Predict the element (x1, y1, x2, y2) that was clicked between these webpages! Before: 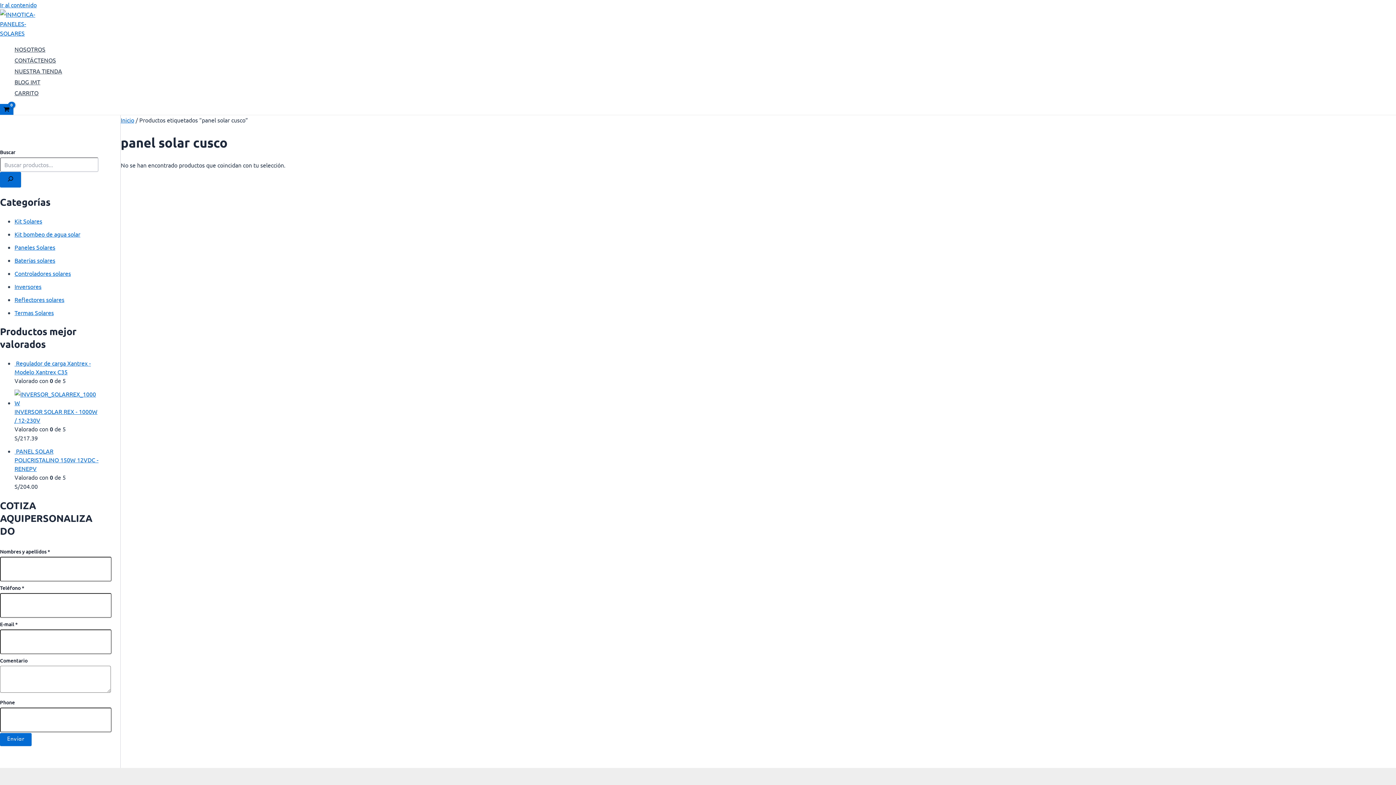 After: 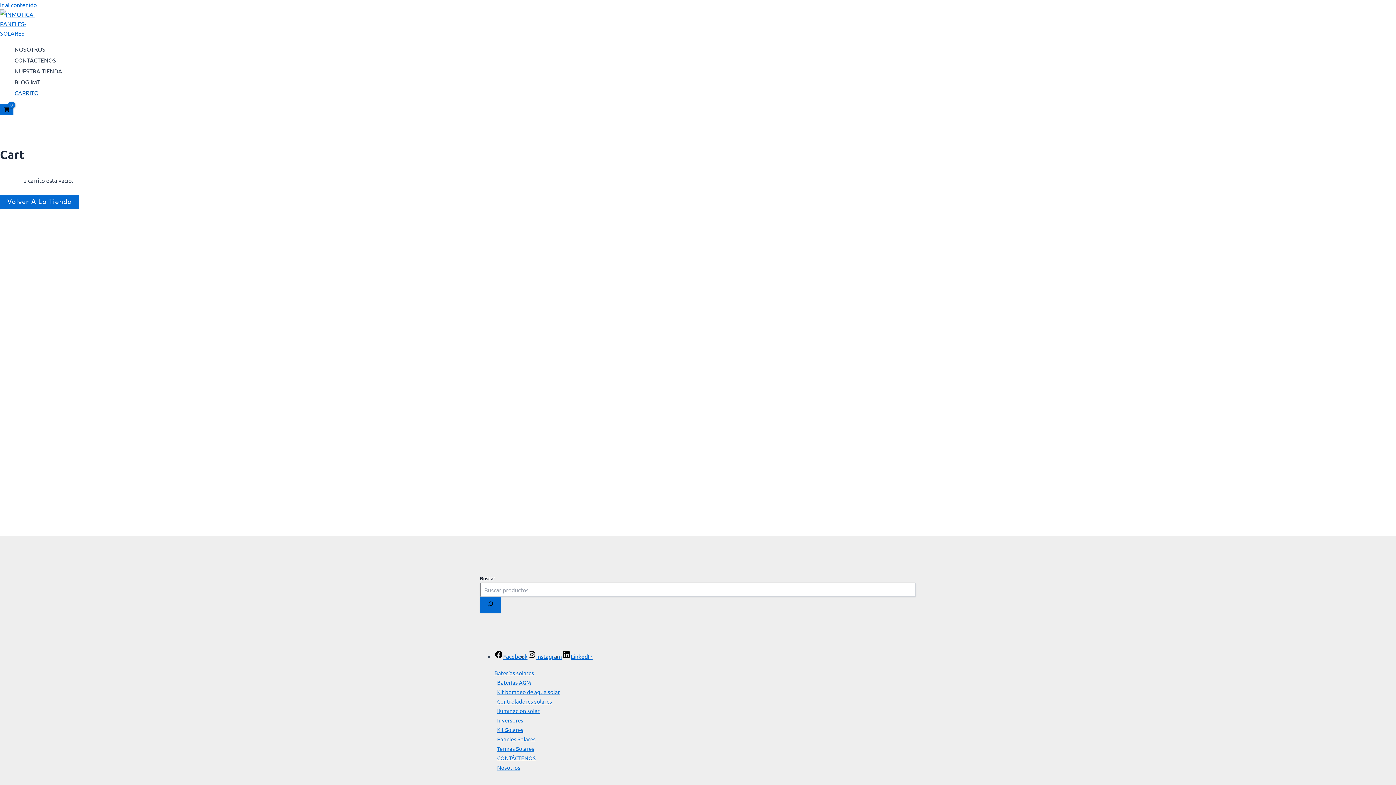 Action: label: View Shopping Cart, empty bbox: (0, 104, 13, 114)